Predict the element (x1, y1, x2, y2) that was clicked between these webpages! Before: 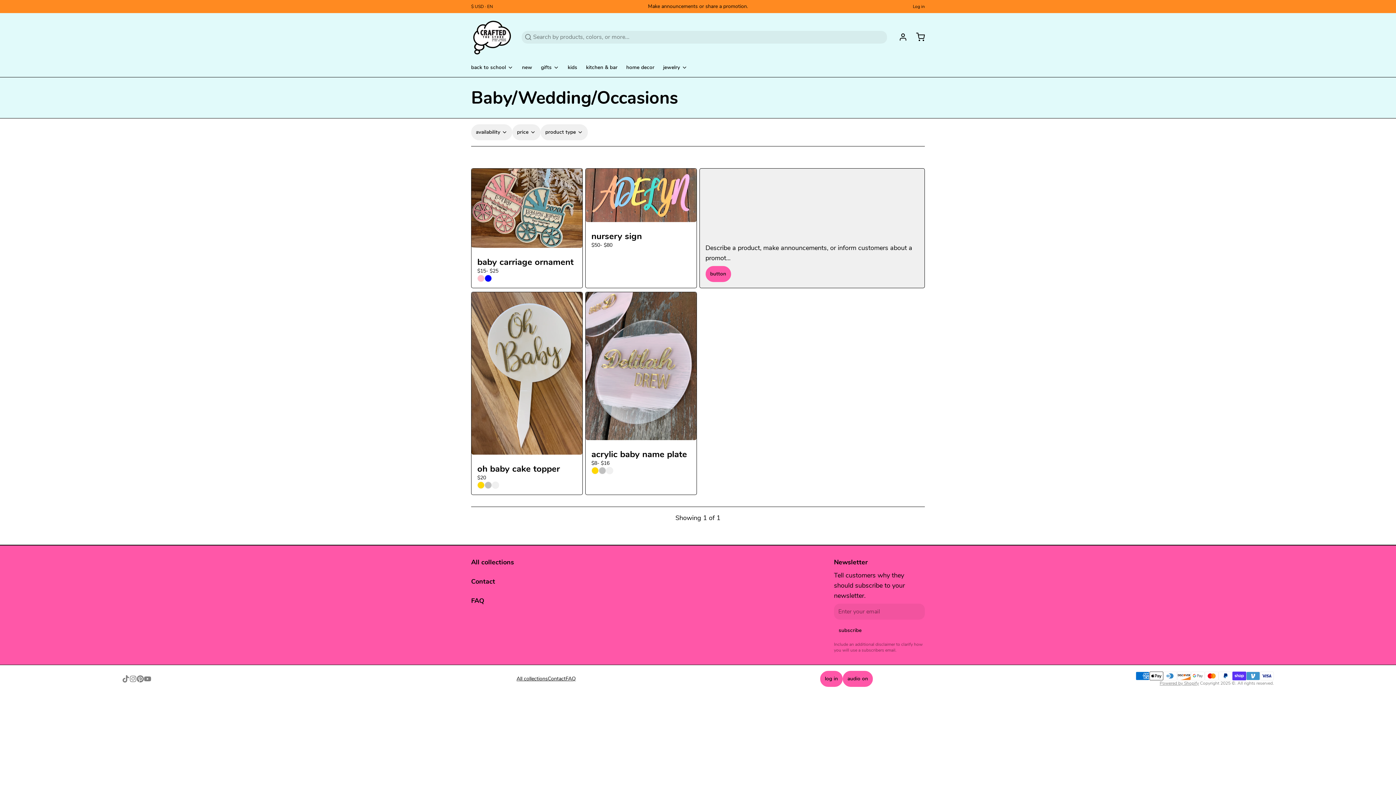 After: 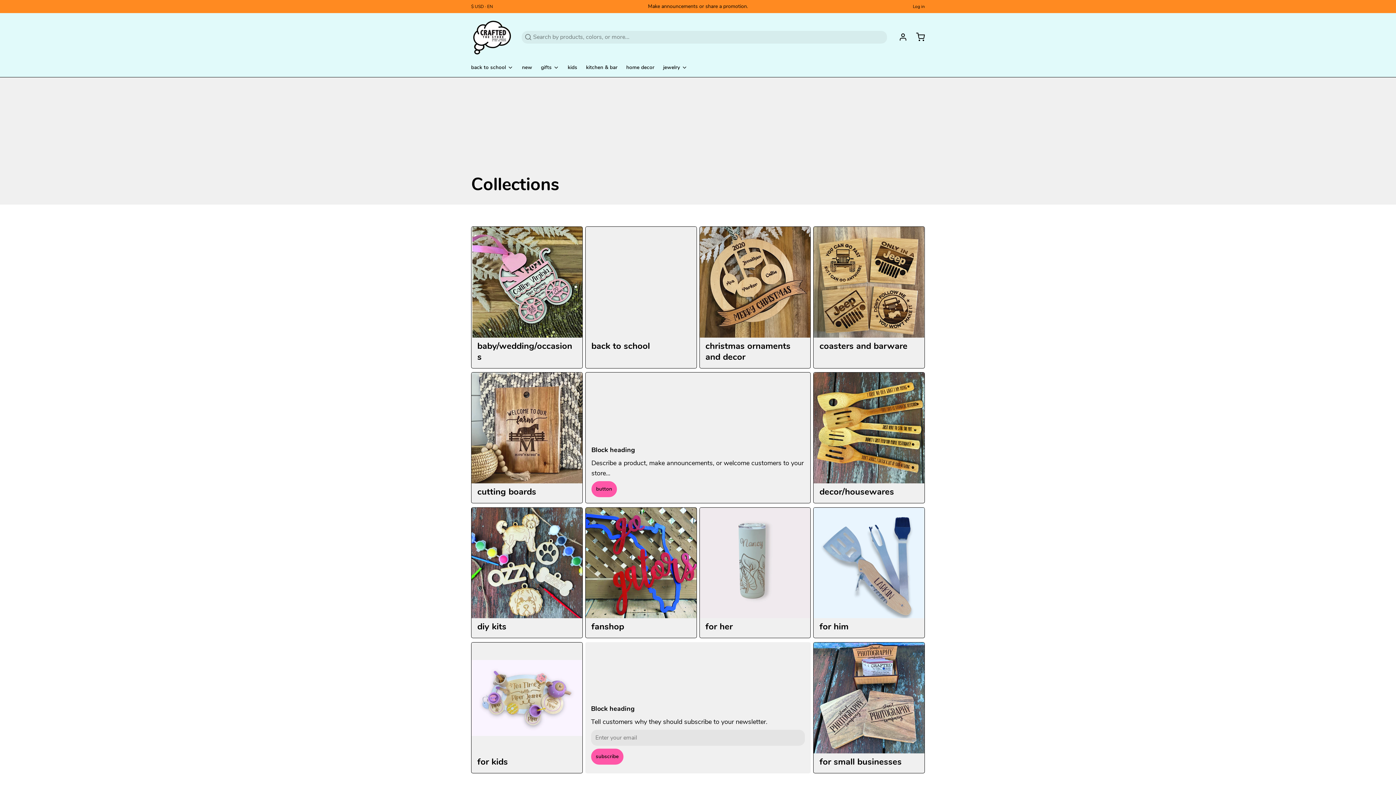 Action: bbox: (471, 557, 514, 568) label: All collections